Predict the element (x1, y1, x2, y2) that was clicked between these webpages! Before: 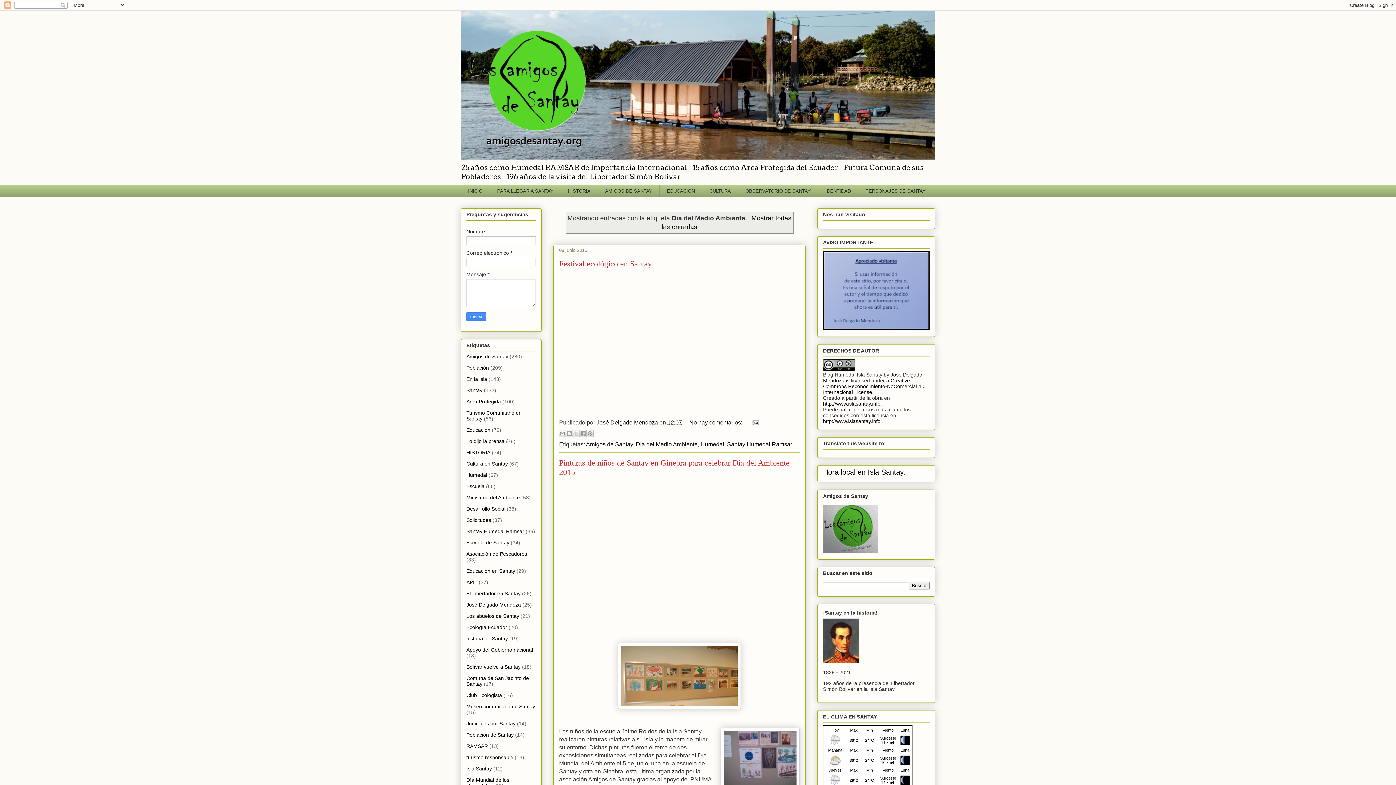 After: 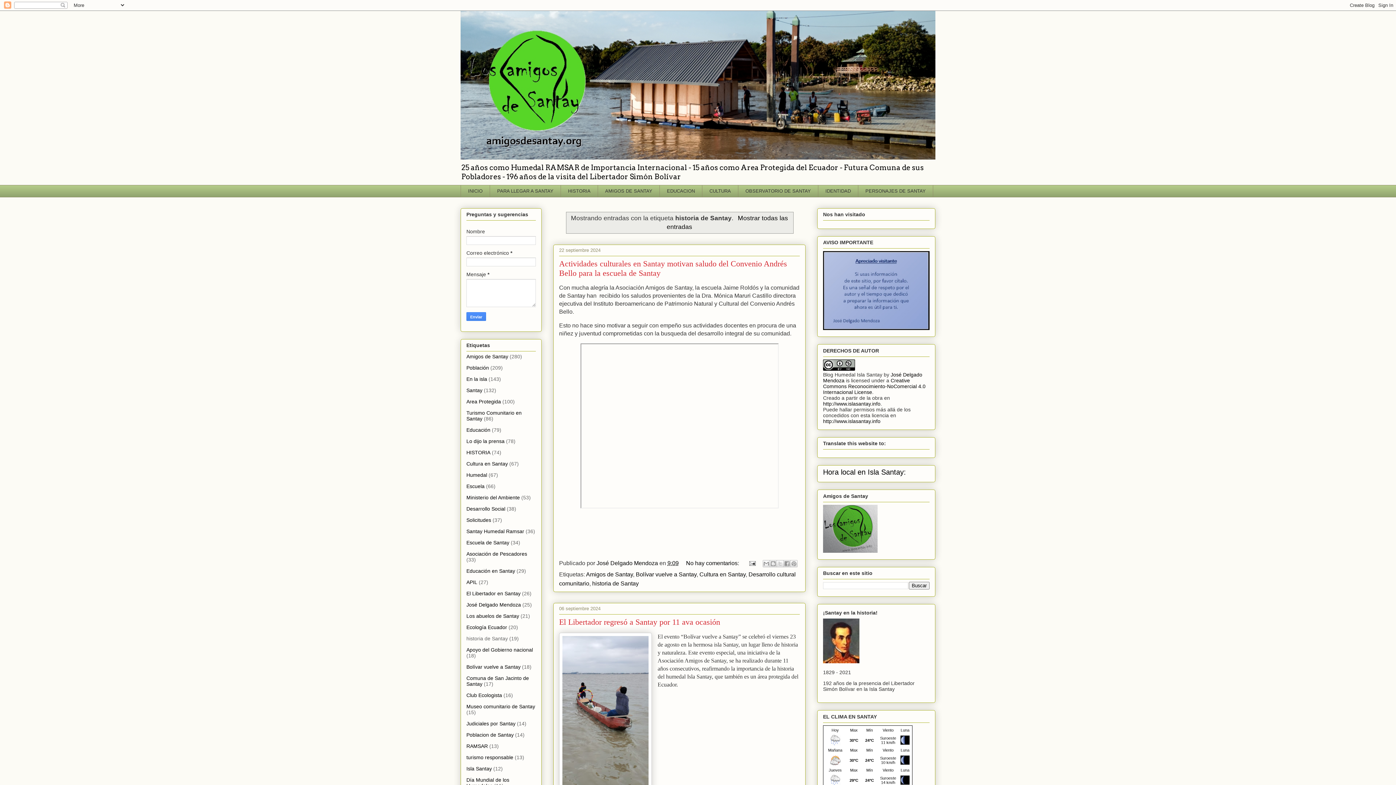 Action: bbox: (466, 636, 508, 641) label: historia de Santay